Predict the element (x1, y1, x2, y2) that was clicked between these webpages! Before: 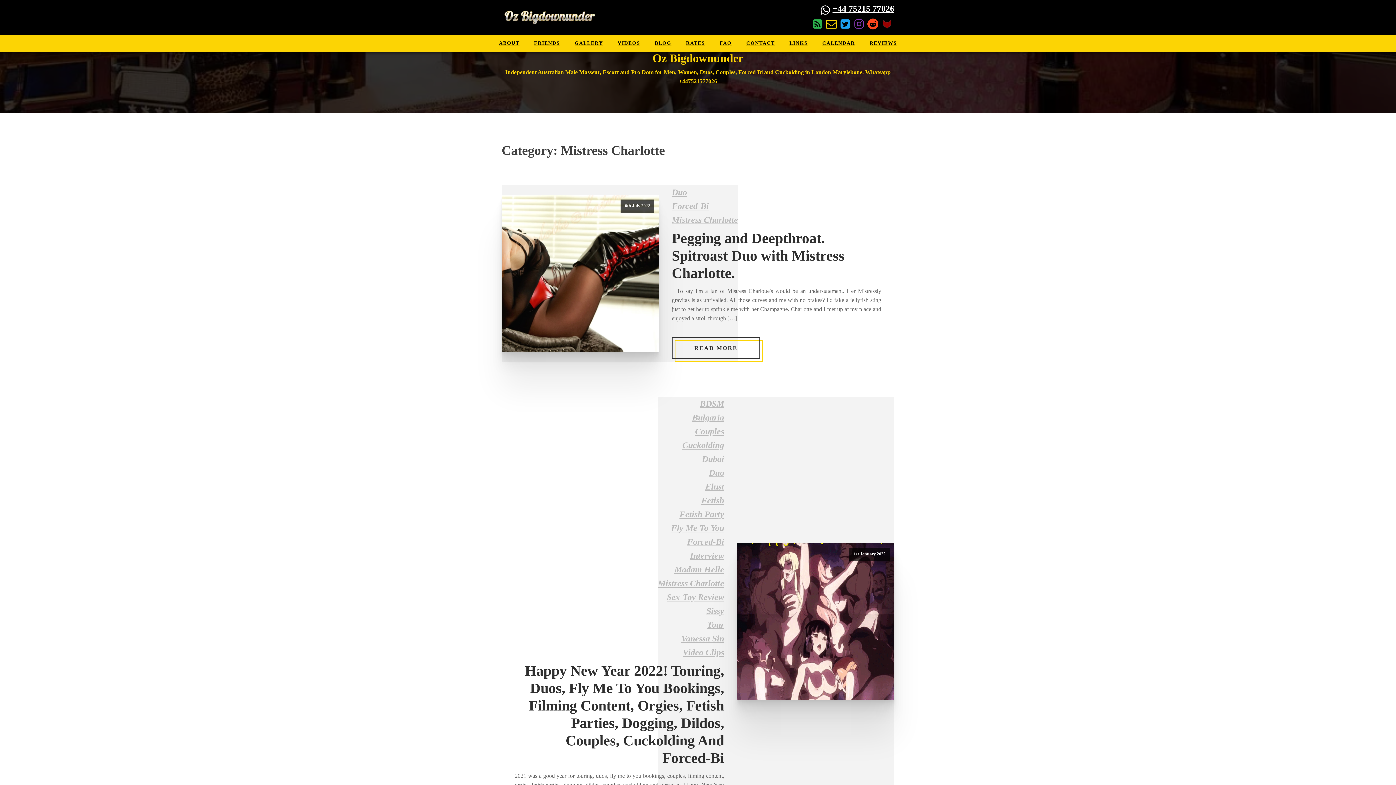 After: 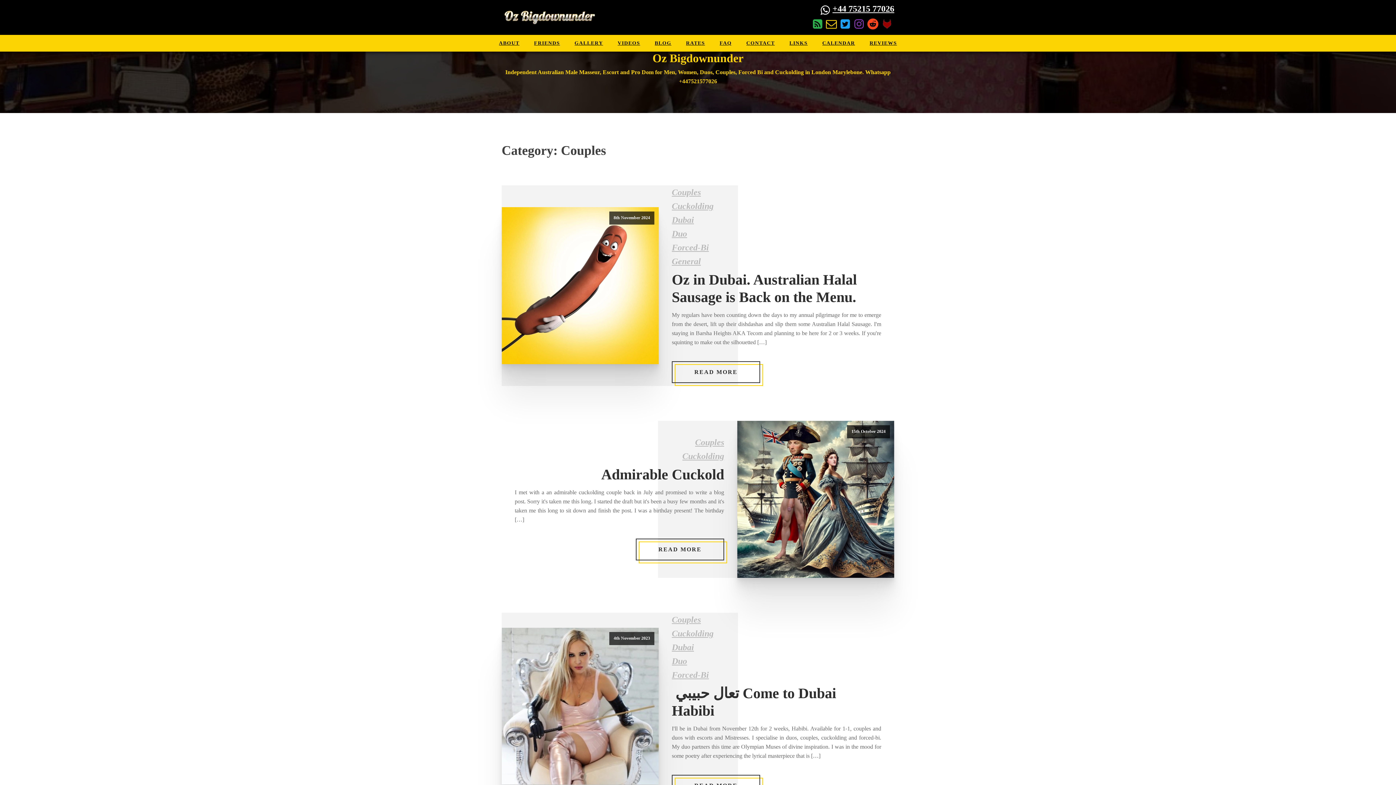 Action: label: Couples bbox: (695, 426, 724, 436)